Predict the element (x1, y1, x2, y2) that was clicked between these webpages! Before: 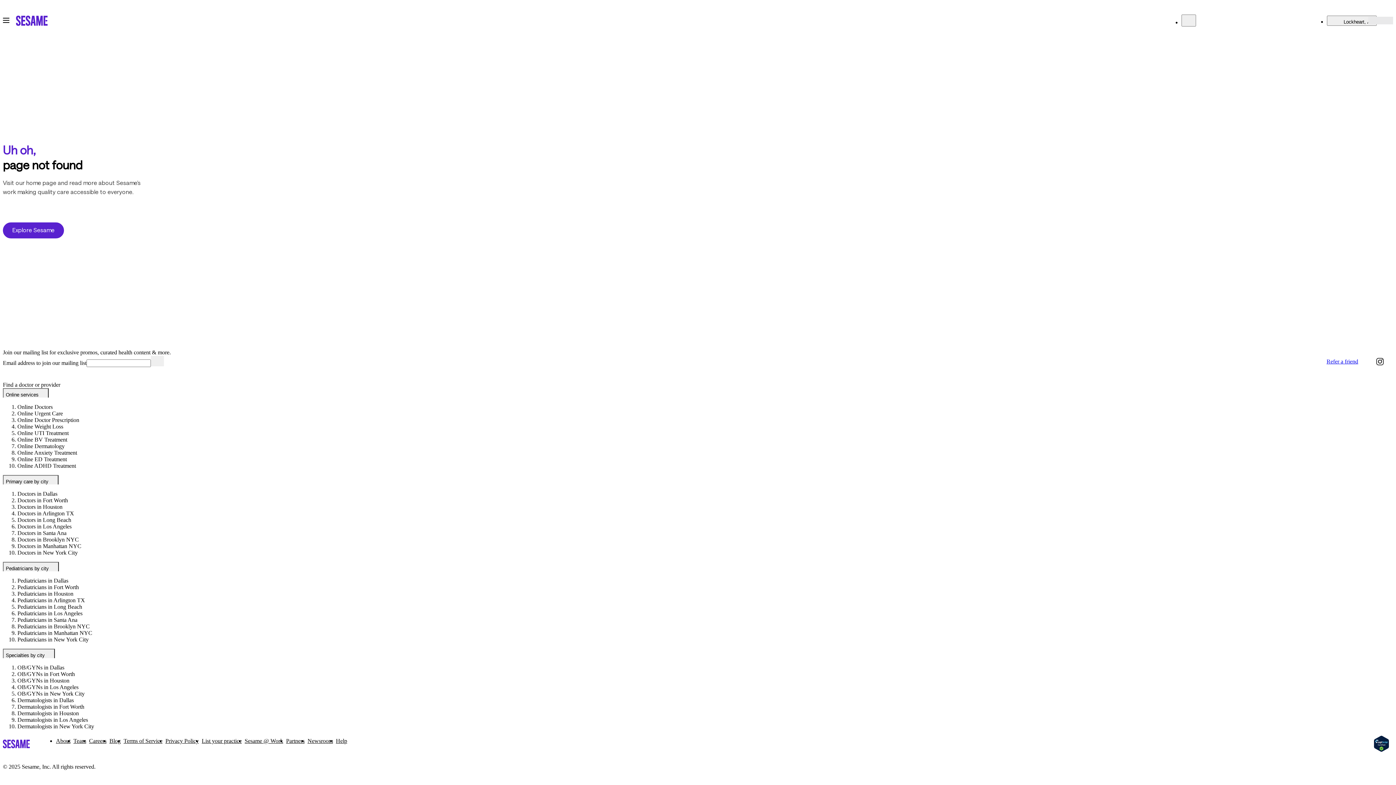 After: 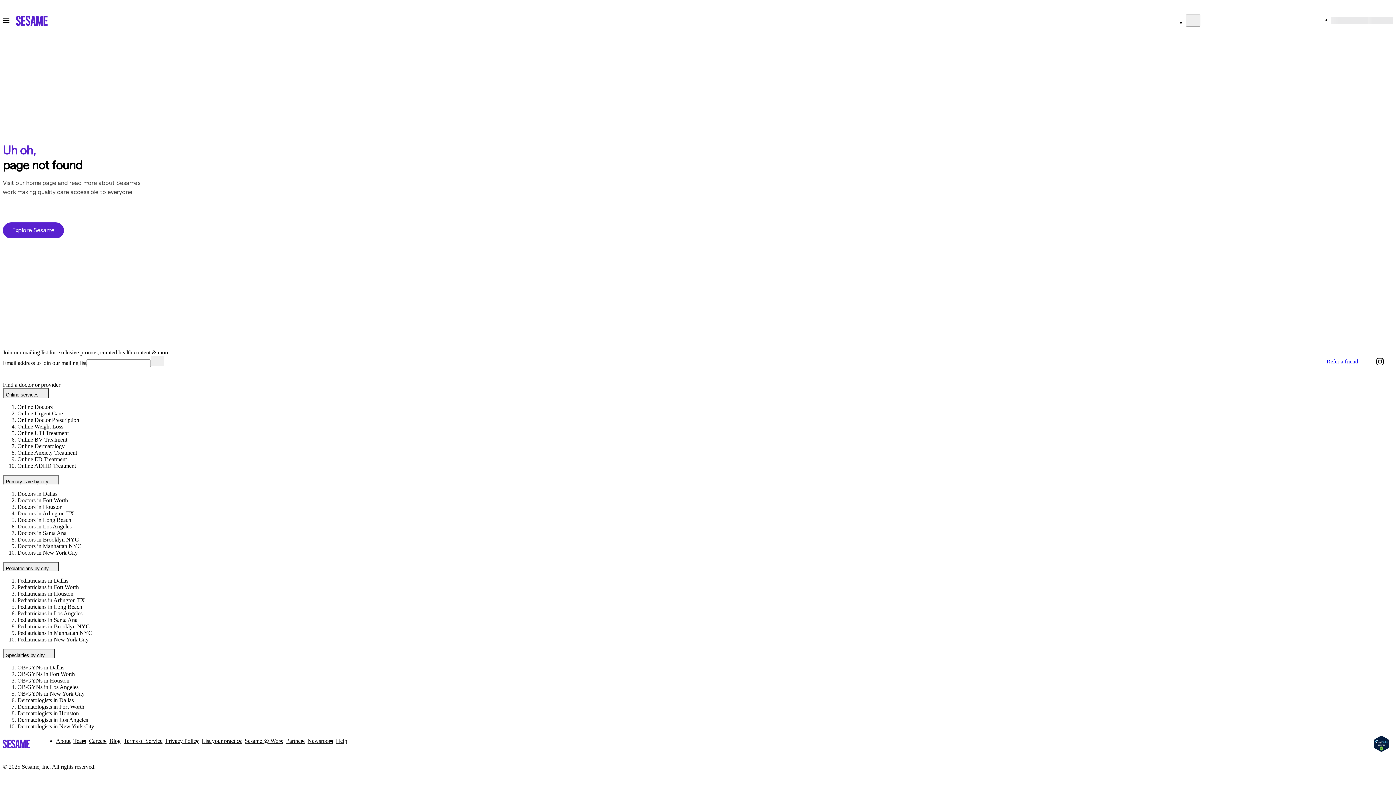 Action: label: Pediatricians in Long Beach bbox: (17, 604, 82, 610)